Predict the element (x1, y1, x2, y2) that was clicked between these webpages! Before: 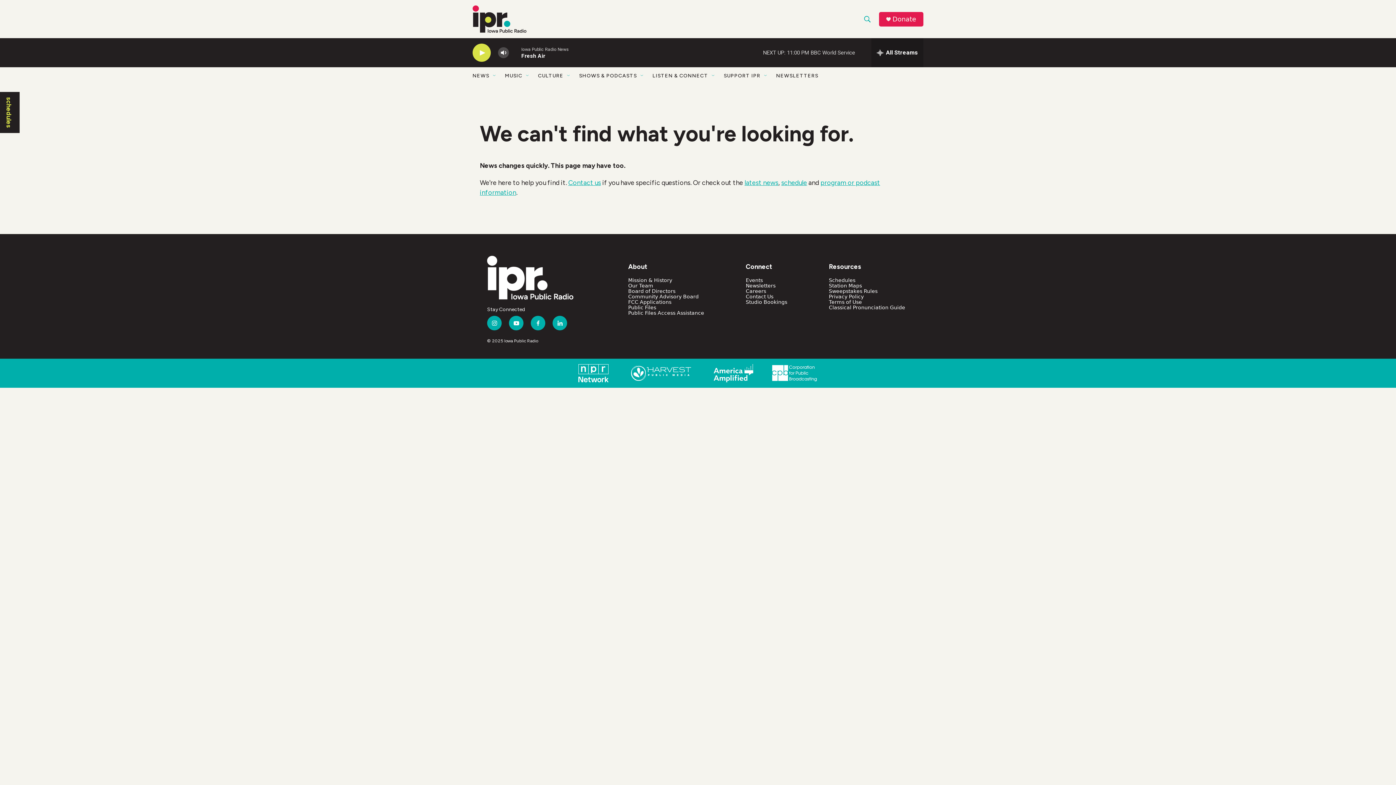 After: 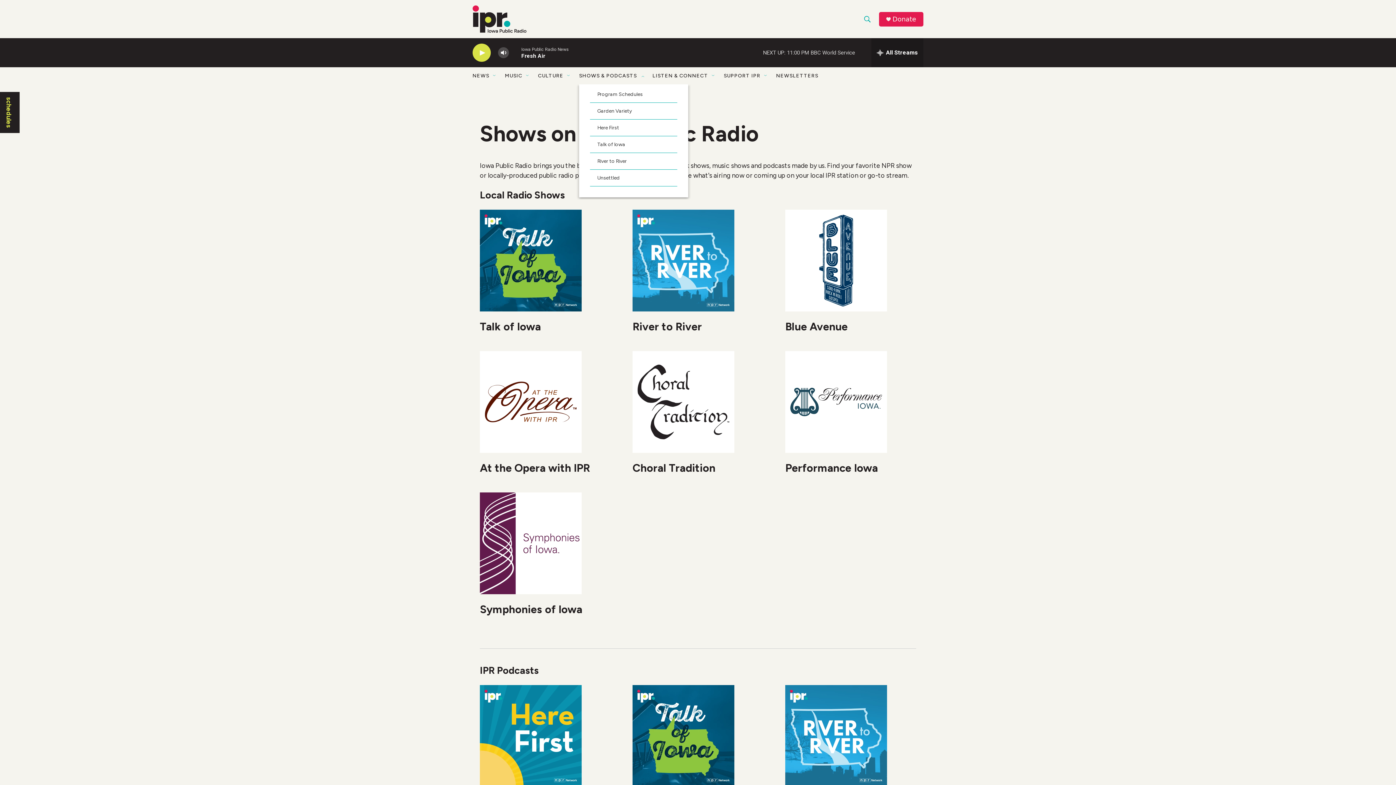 Action: label: SHOWS & PODCASTS bbox: (579, 67, 637, 84)